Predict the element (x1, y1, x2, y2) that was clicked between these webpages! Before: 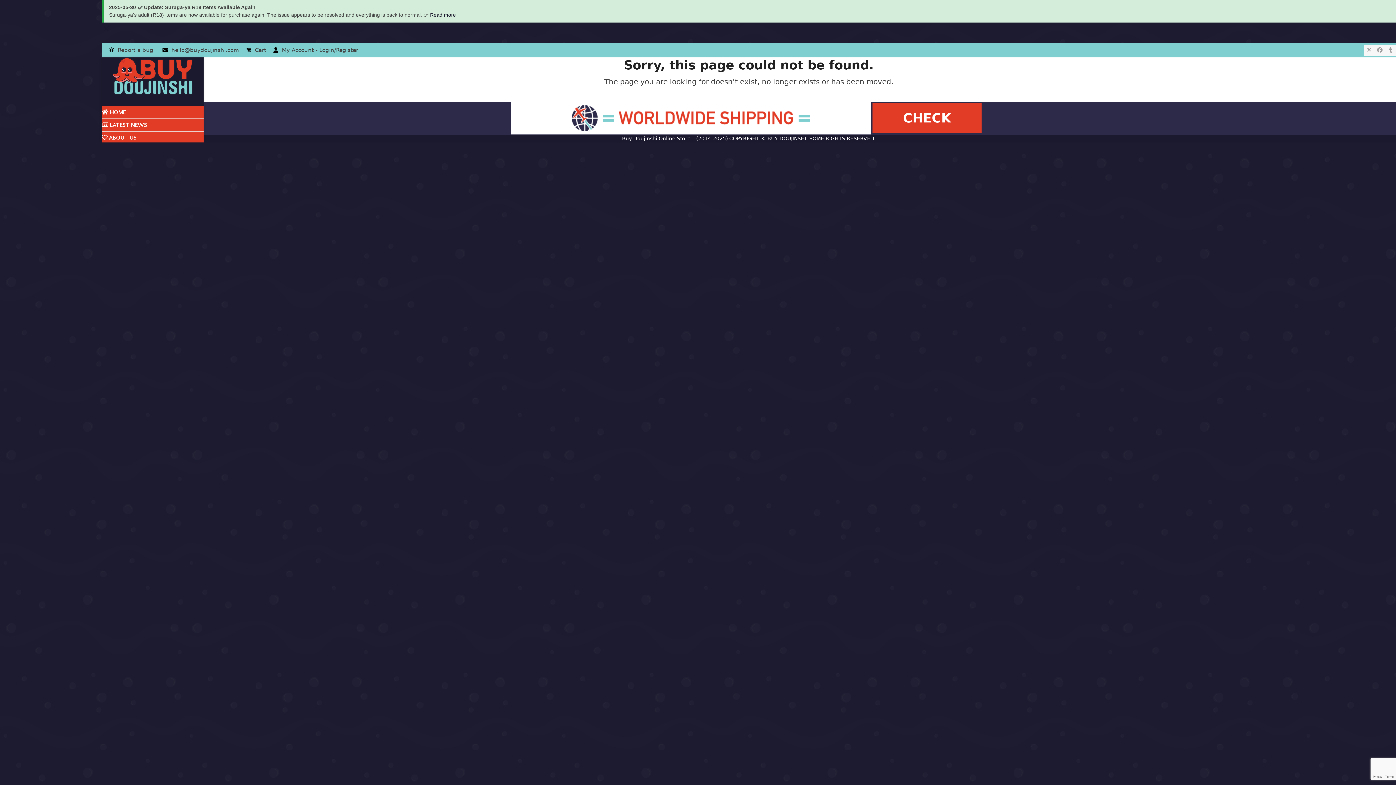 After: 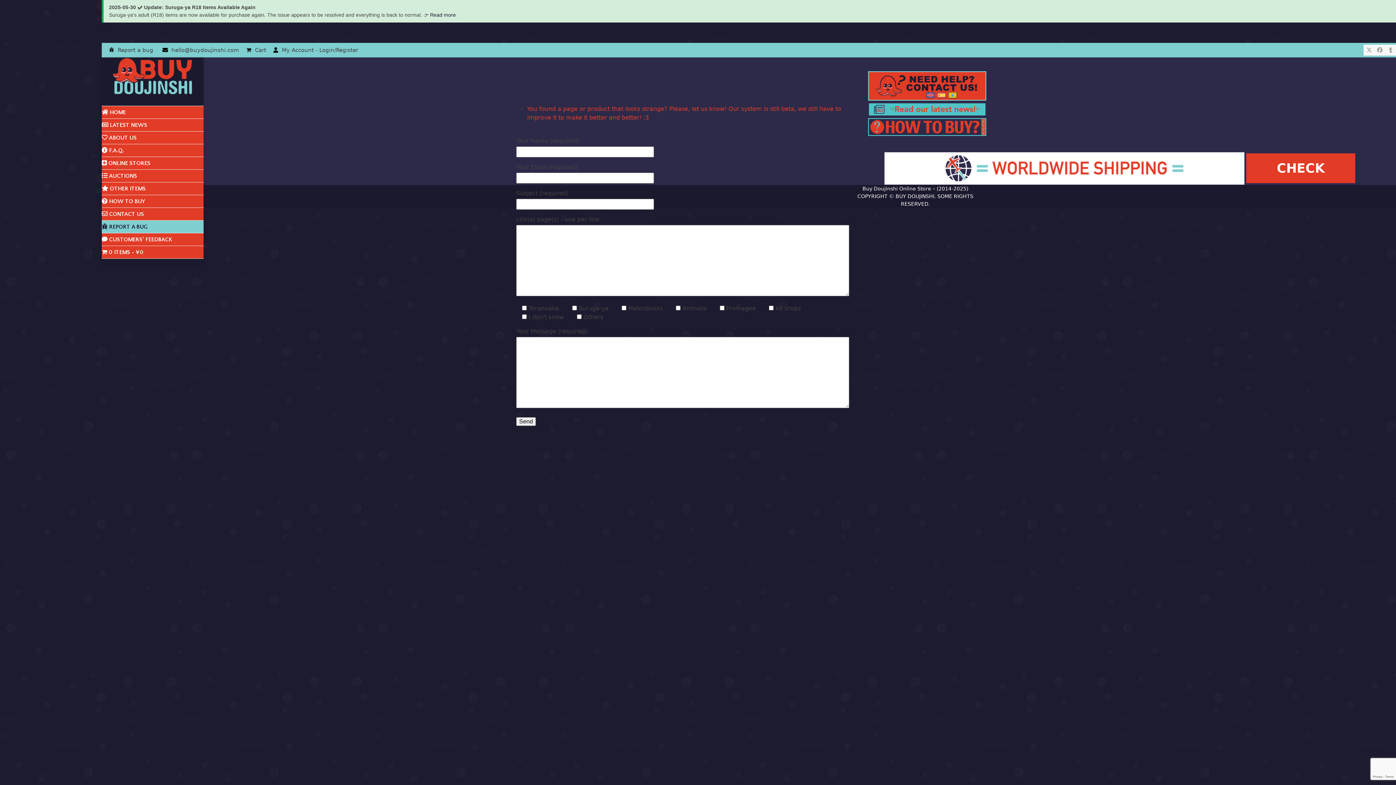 Action: bbox: (117, 46, 153, 53) label: Report a bug